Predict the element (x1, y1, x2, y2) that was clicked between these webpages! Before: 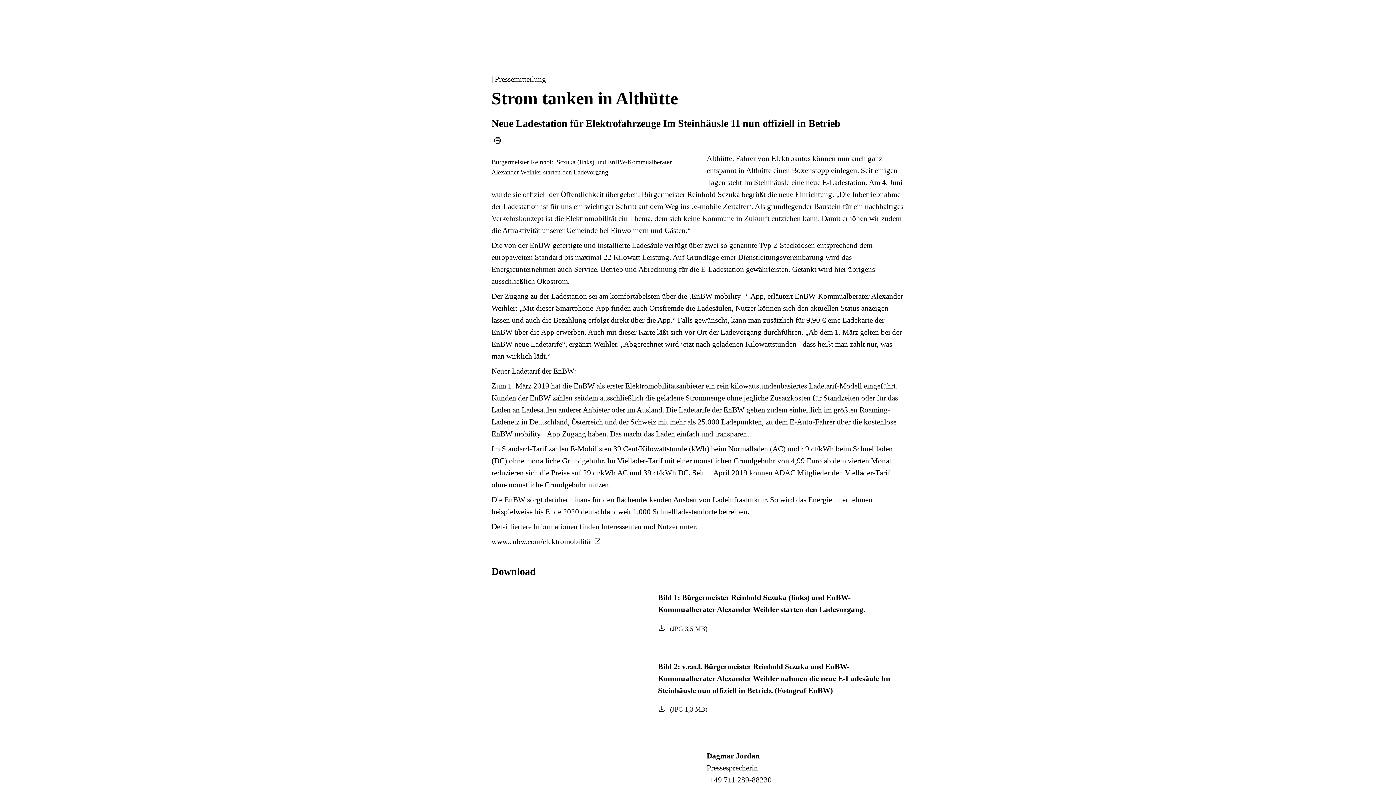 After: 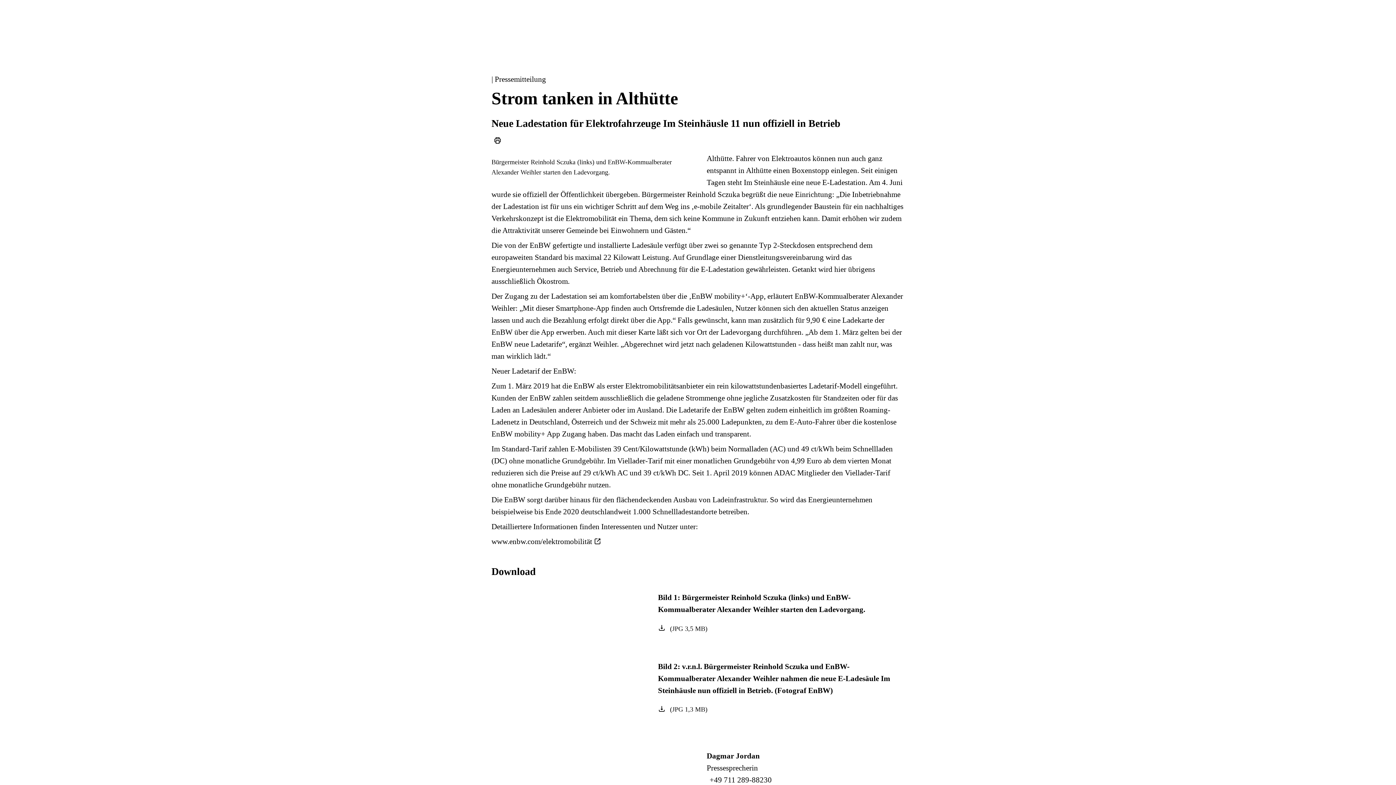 Action: bbox: (660, 705, 668, 713)